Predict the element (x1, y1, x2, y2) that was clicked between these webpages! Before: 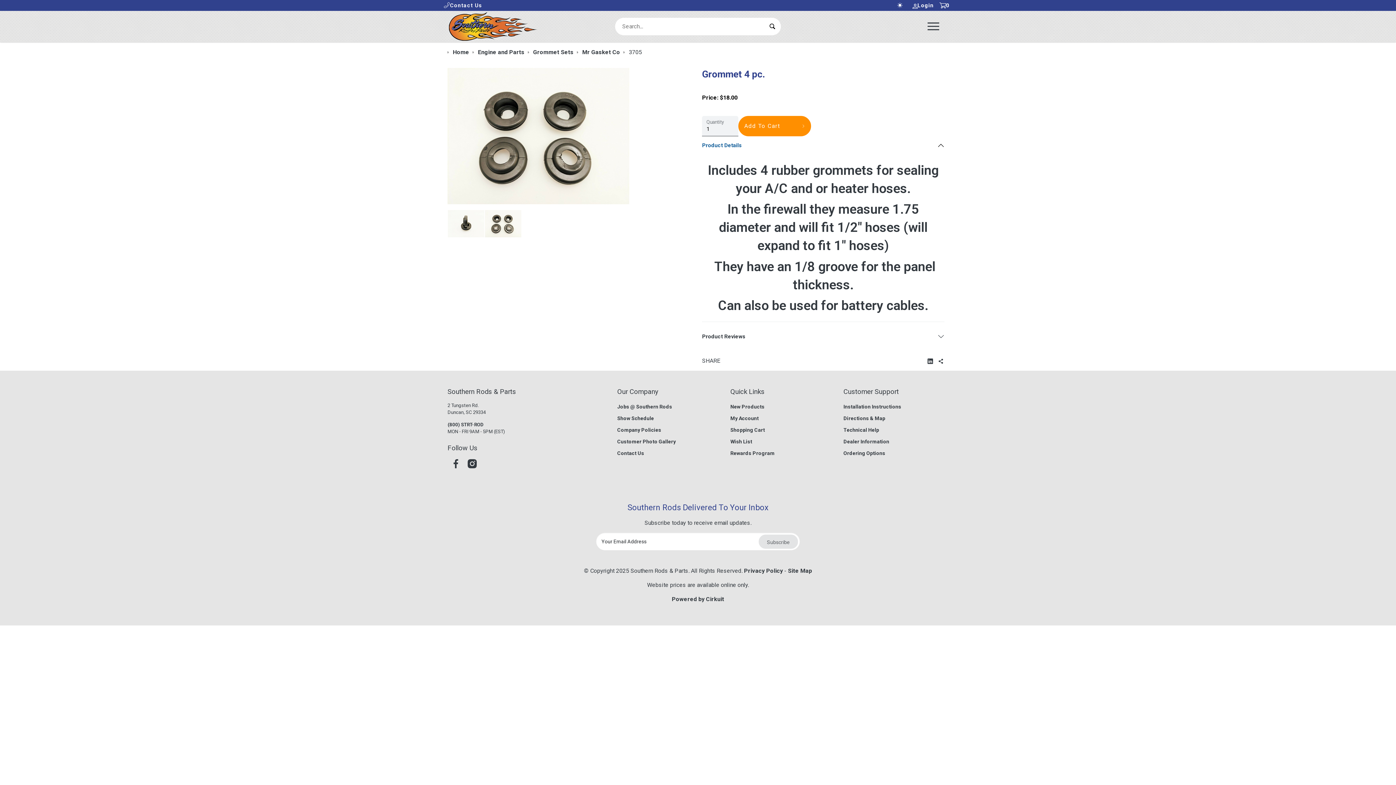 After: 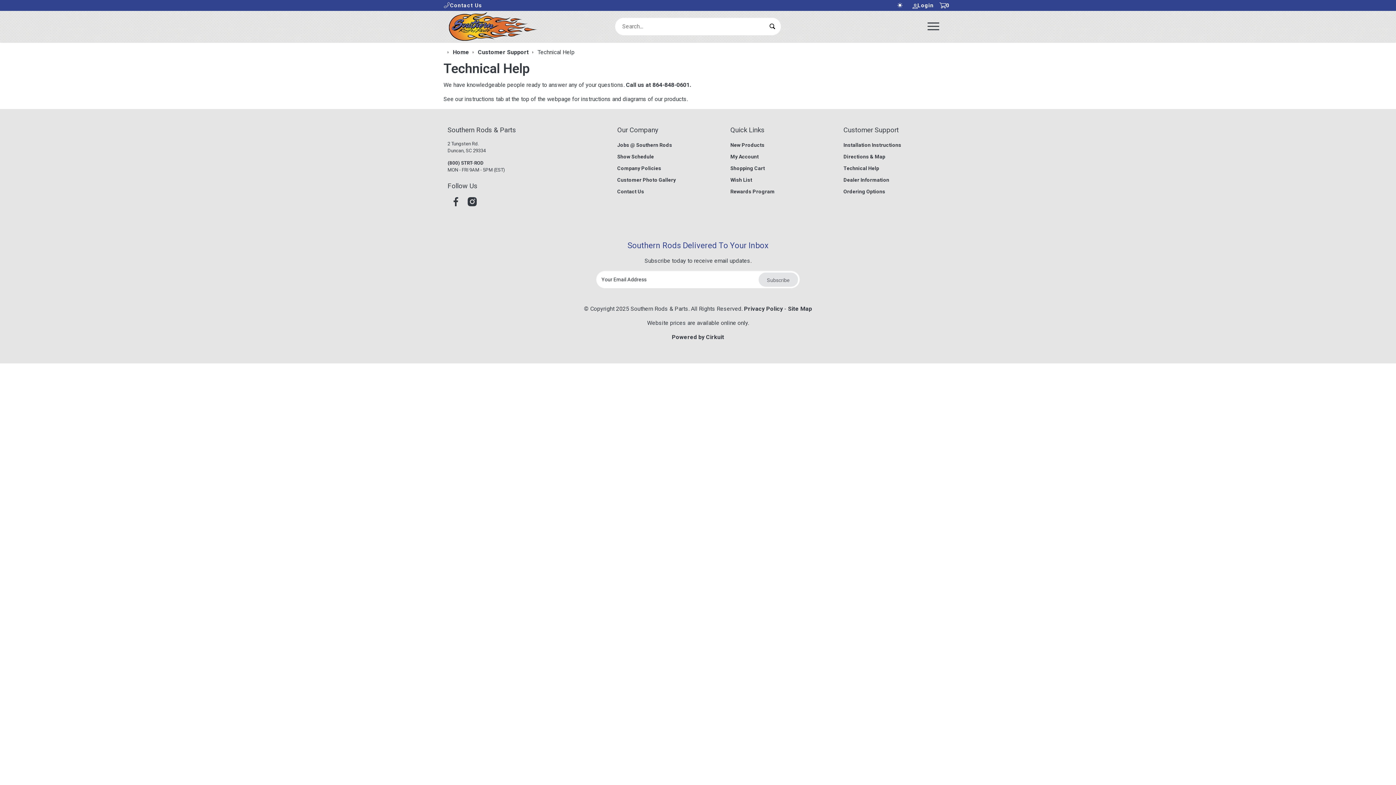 Action: label: Technical Help bbox: (843, 427, 879, 433)